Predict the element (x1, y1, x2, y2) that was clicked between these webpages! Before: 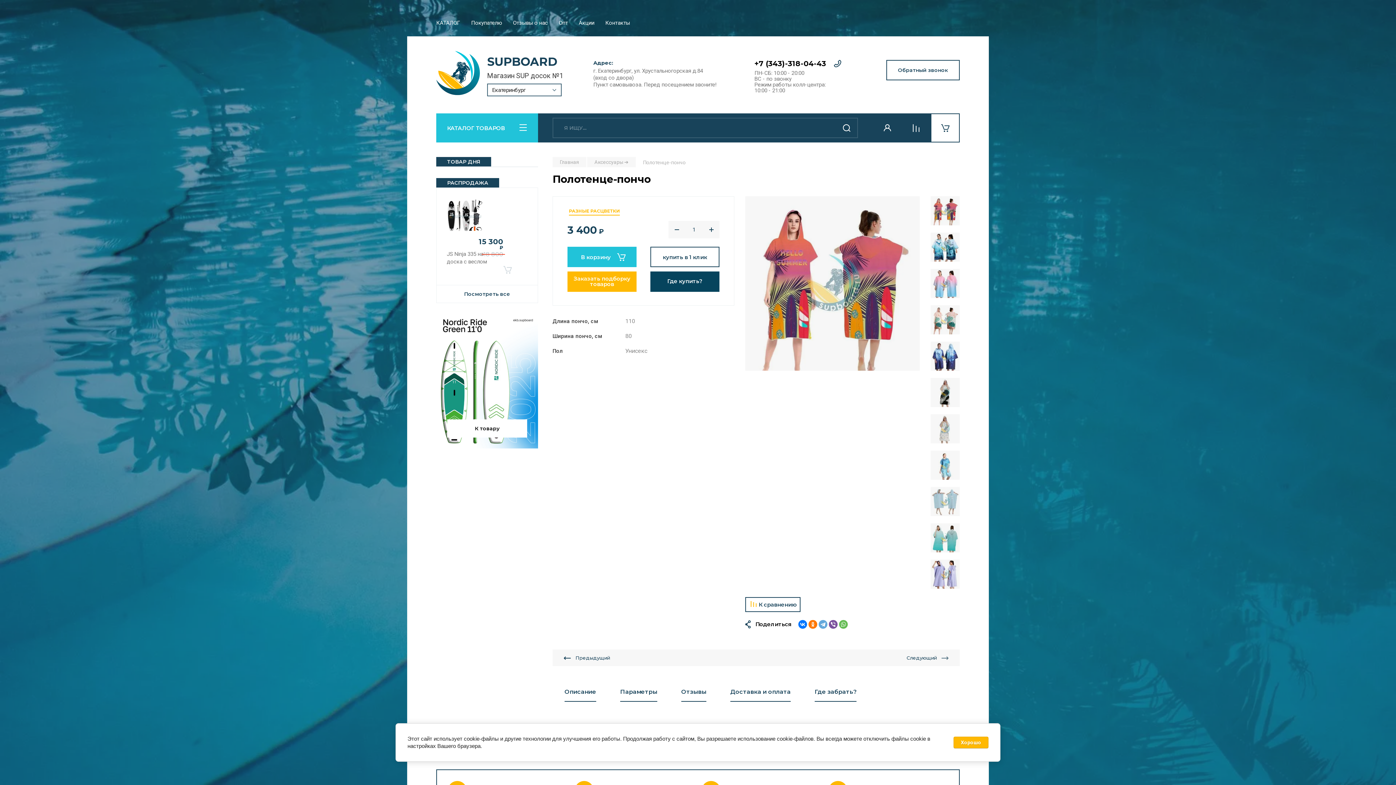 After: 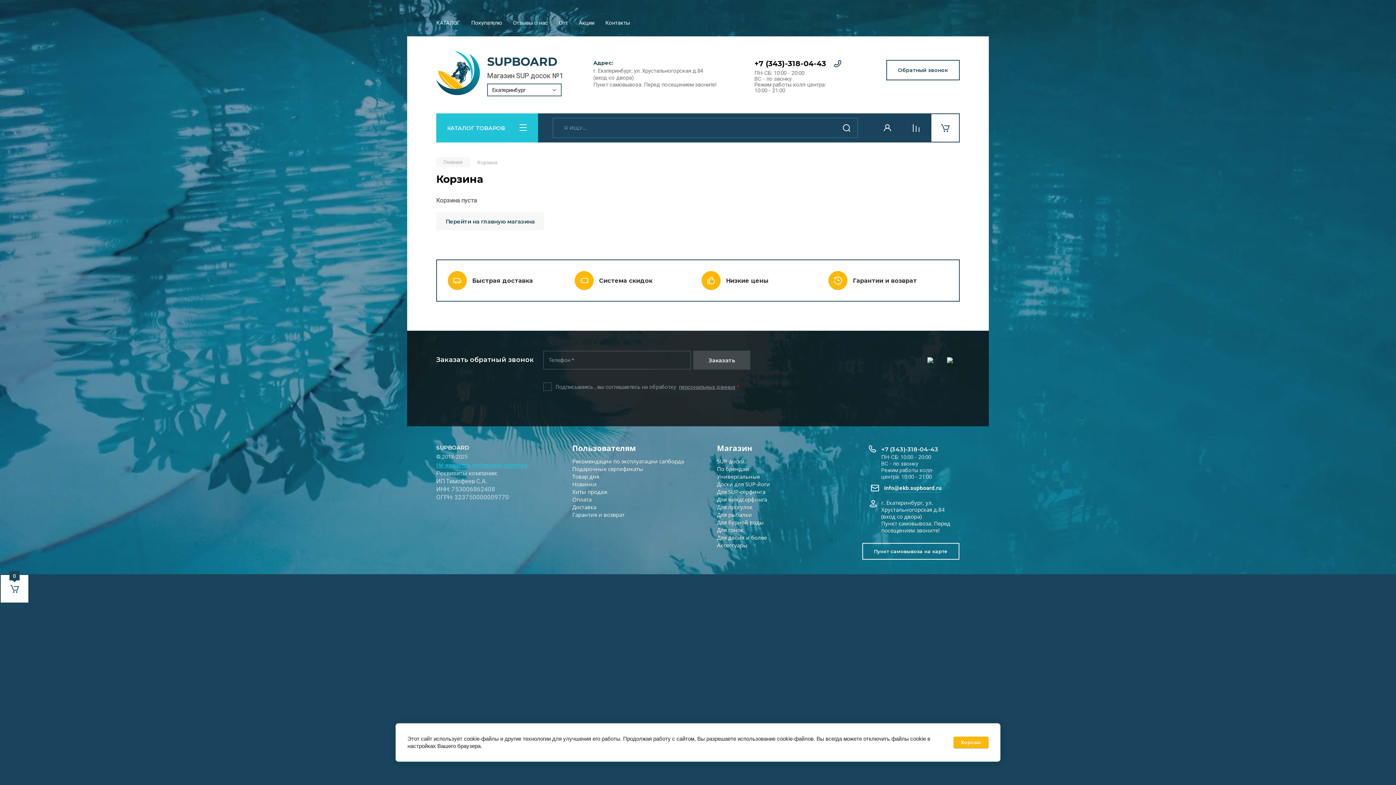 Action: bbox: (501, 261, 513, 277) label: В корзину